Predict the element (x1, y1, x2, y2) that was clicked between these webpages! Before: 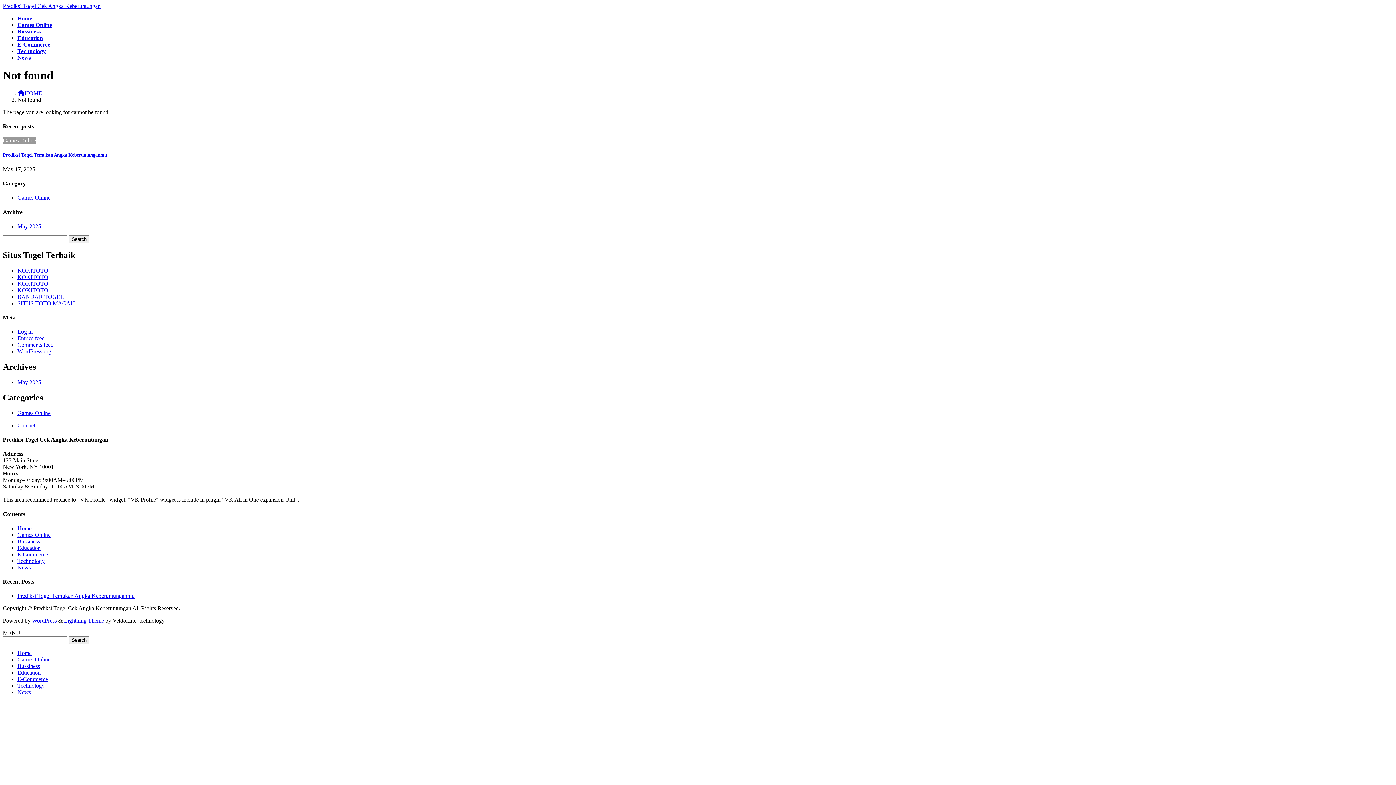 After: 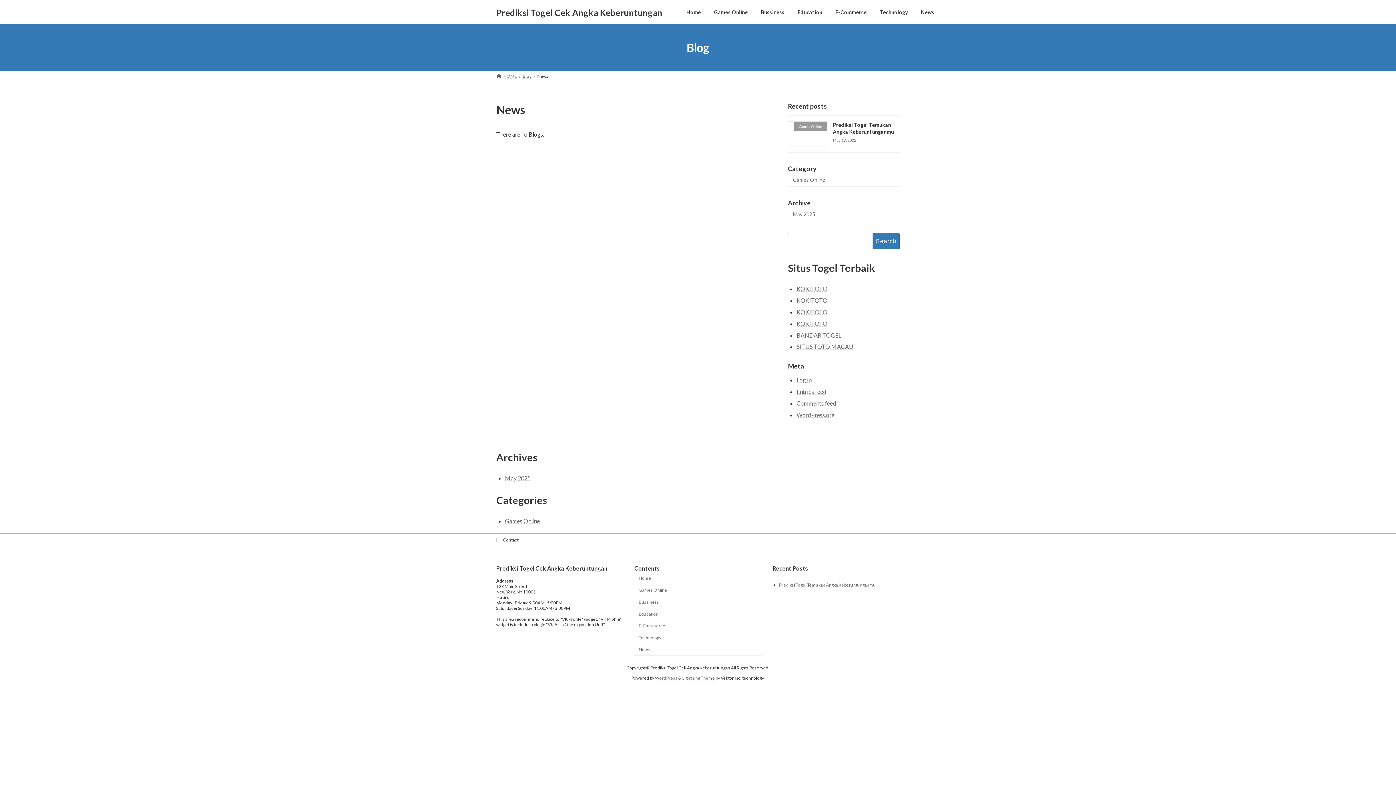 Action: bbox: (17, 689, 30, 695) label: News